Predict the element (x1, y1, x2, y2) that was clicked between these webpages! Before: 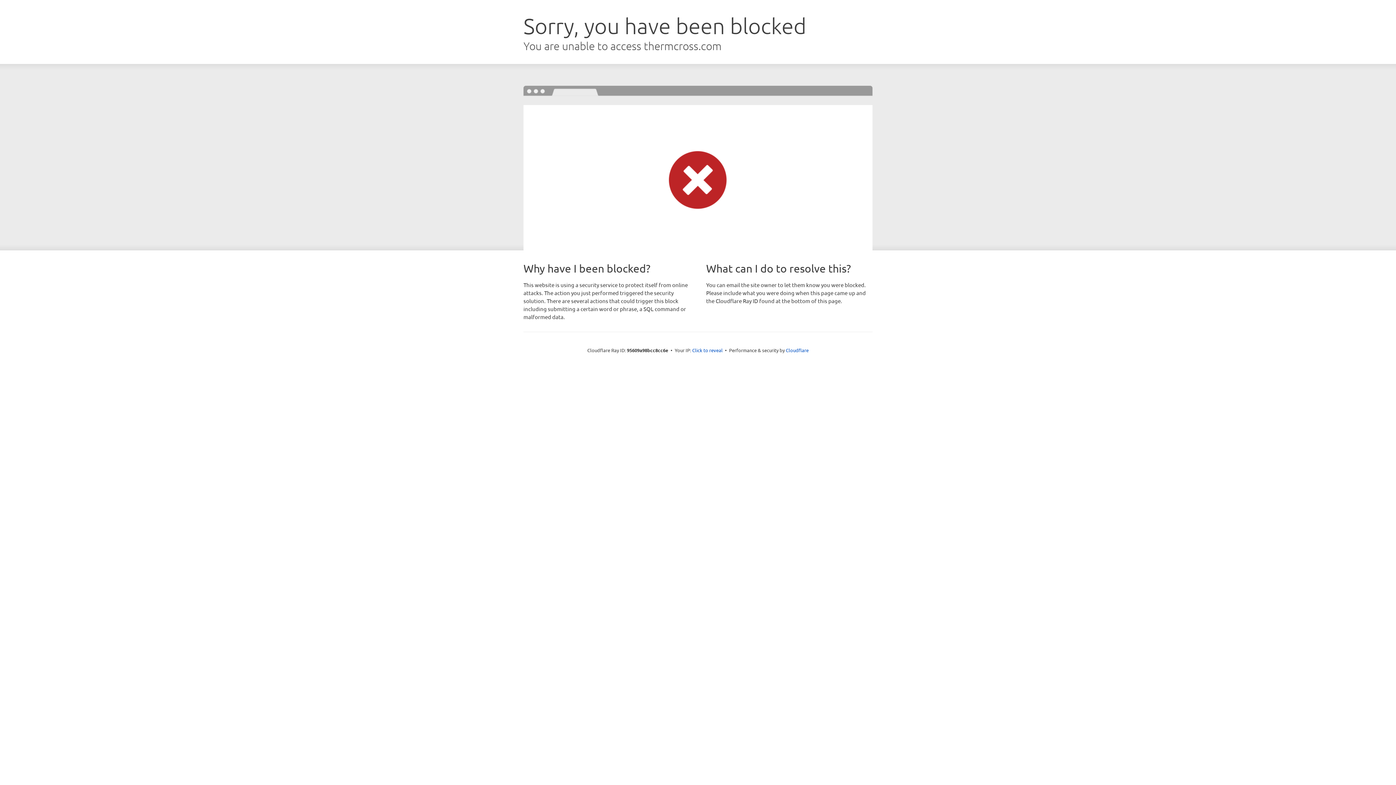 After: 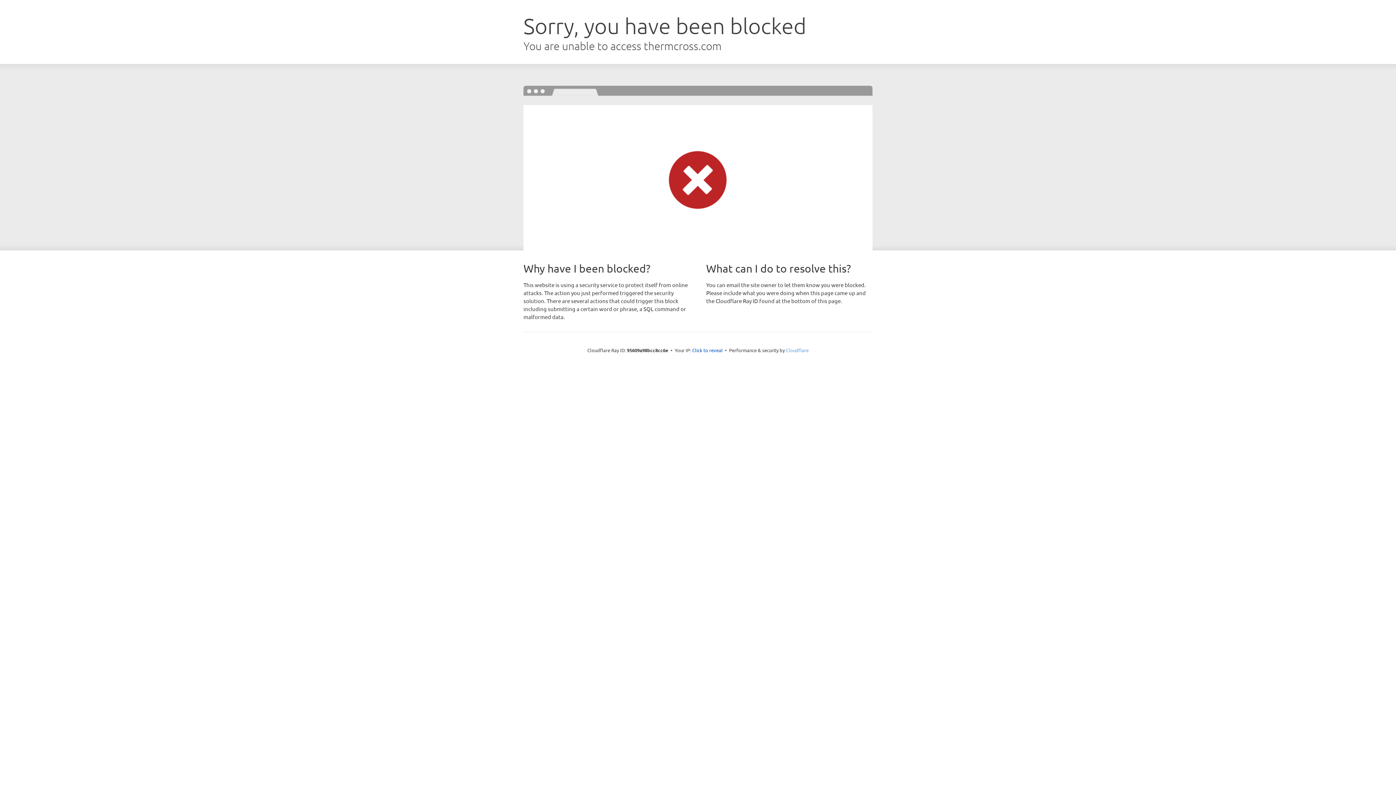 Action: label: Cloudflare bbox: (786, 347, 808, 353)